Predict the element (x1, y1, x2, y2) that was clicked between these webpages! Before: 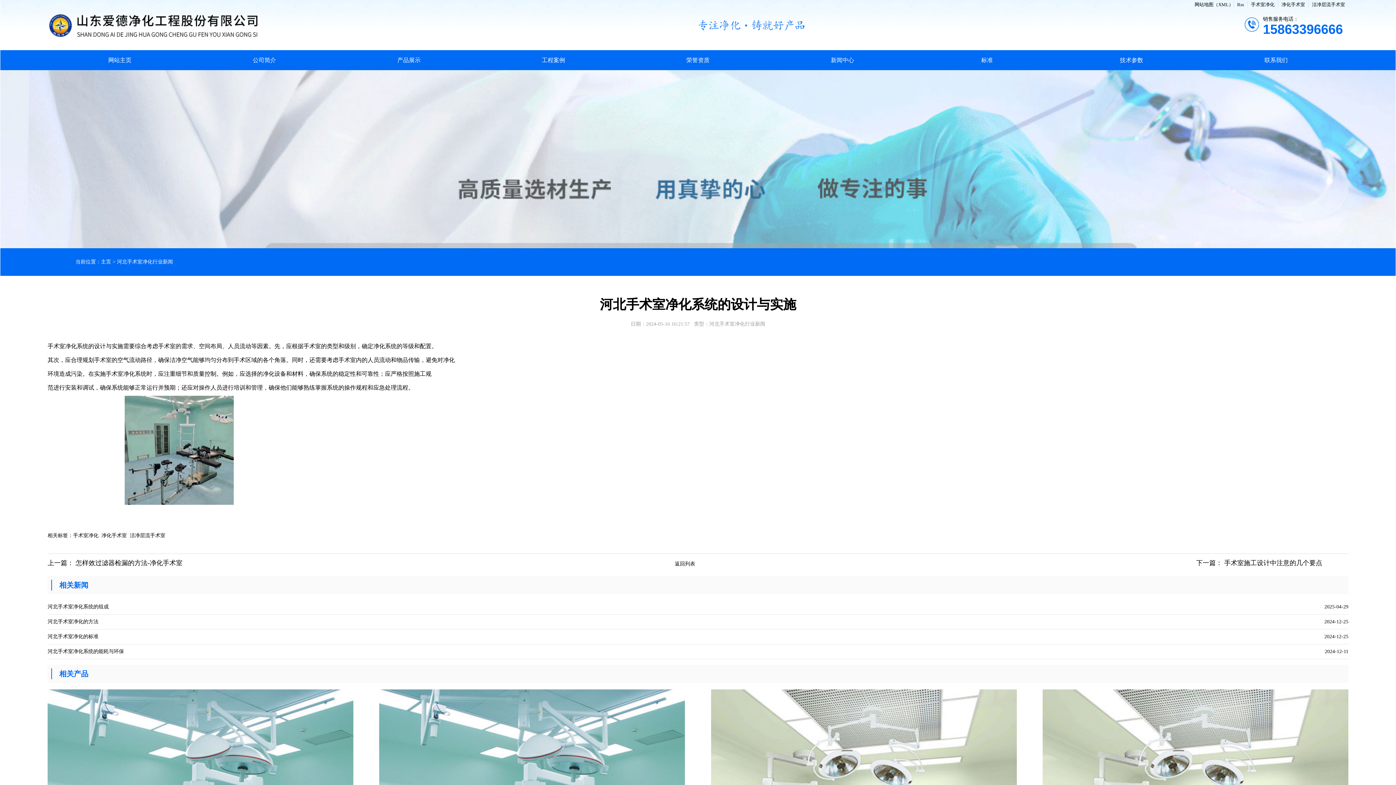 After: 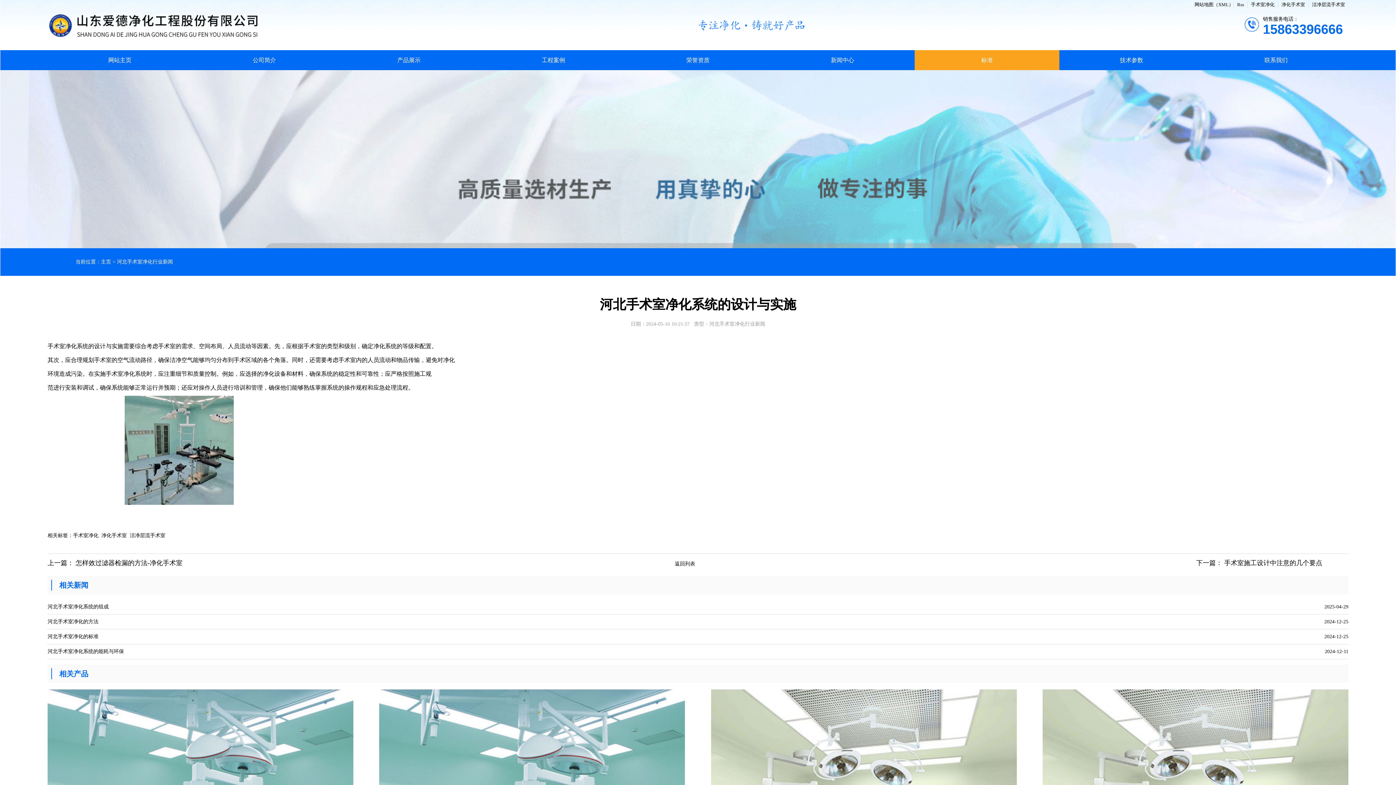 Action: bbox: (915, 50, 1059, 70) label: 标准